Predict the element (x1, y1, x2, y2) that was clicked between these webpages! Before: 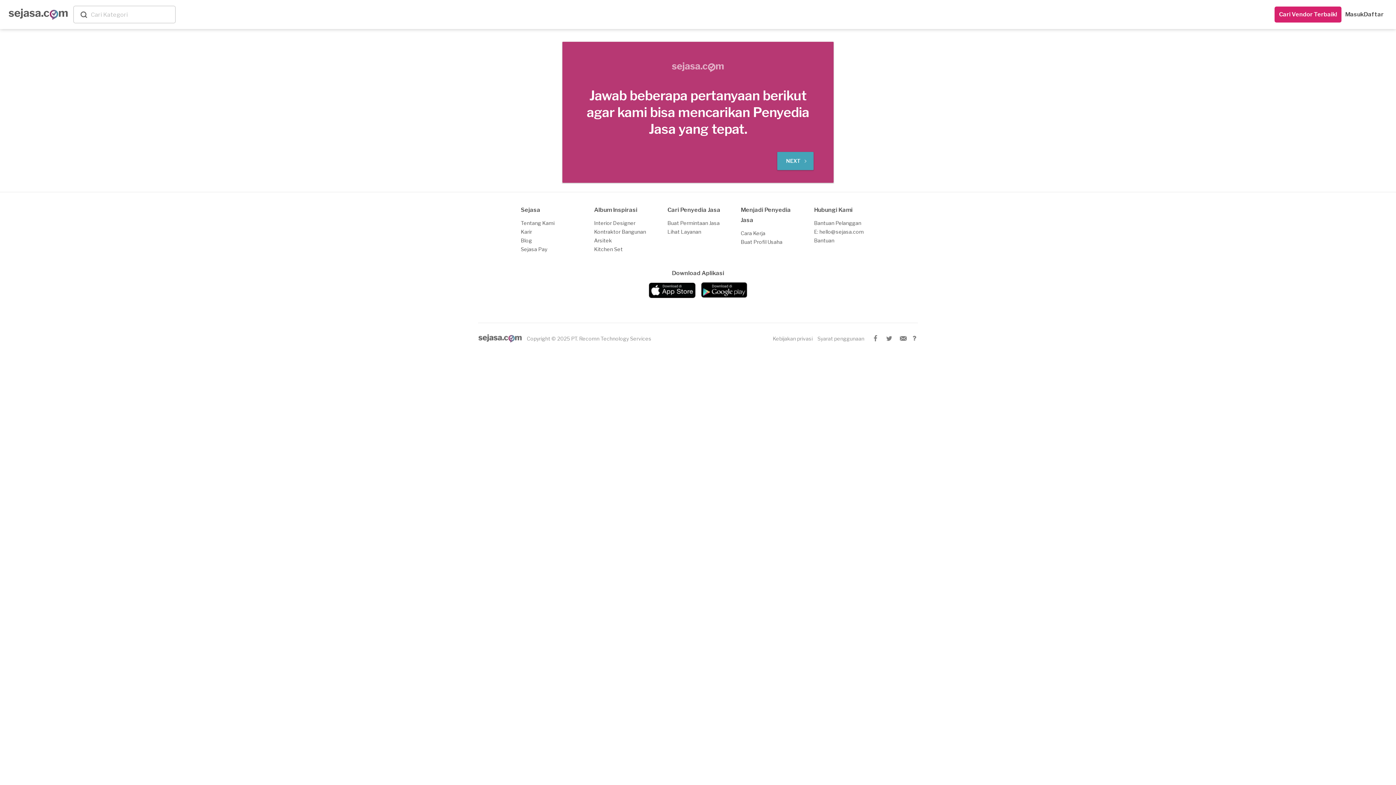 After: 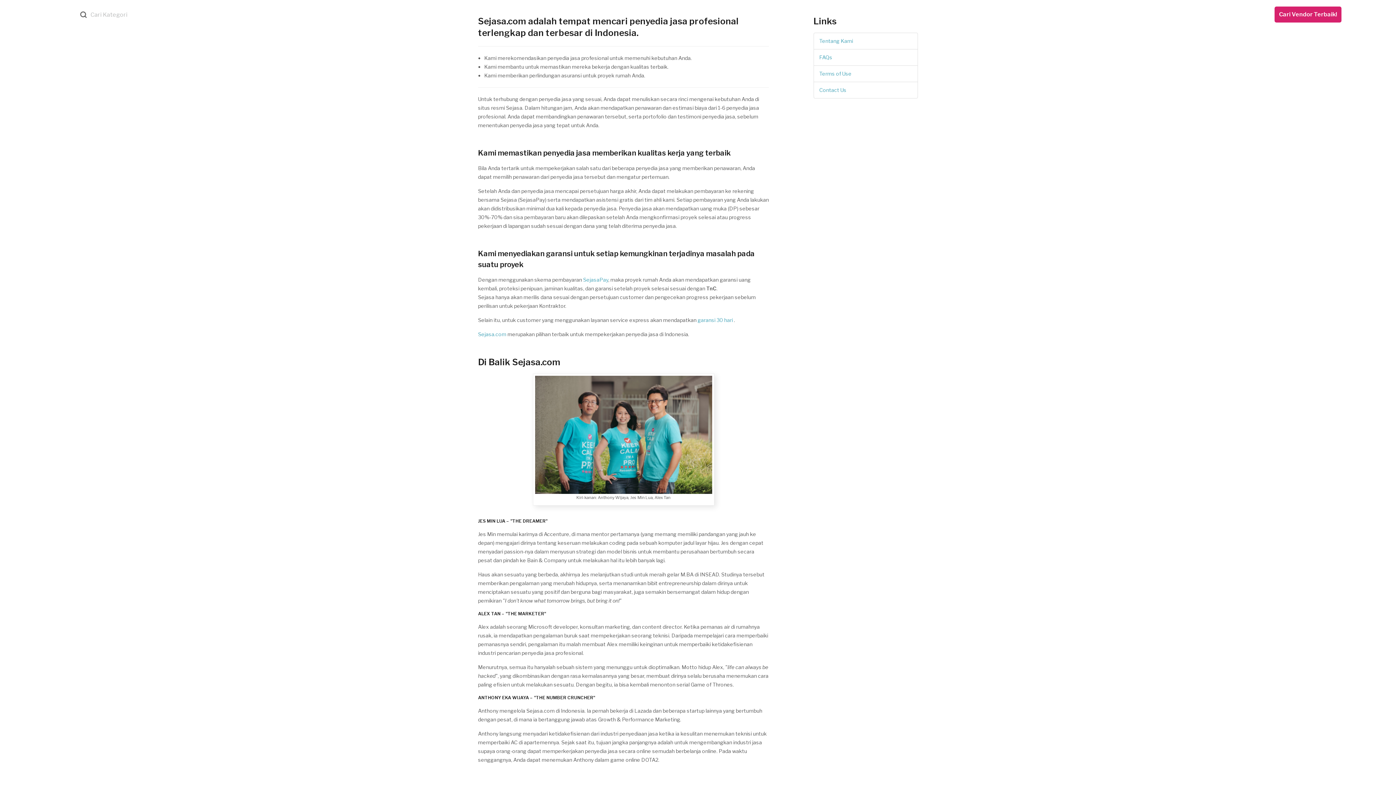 Action: bbox: (520, 219, 554, 226) label: Tentang Kami